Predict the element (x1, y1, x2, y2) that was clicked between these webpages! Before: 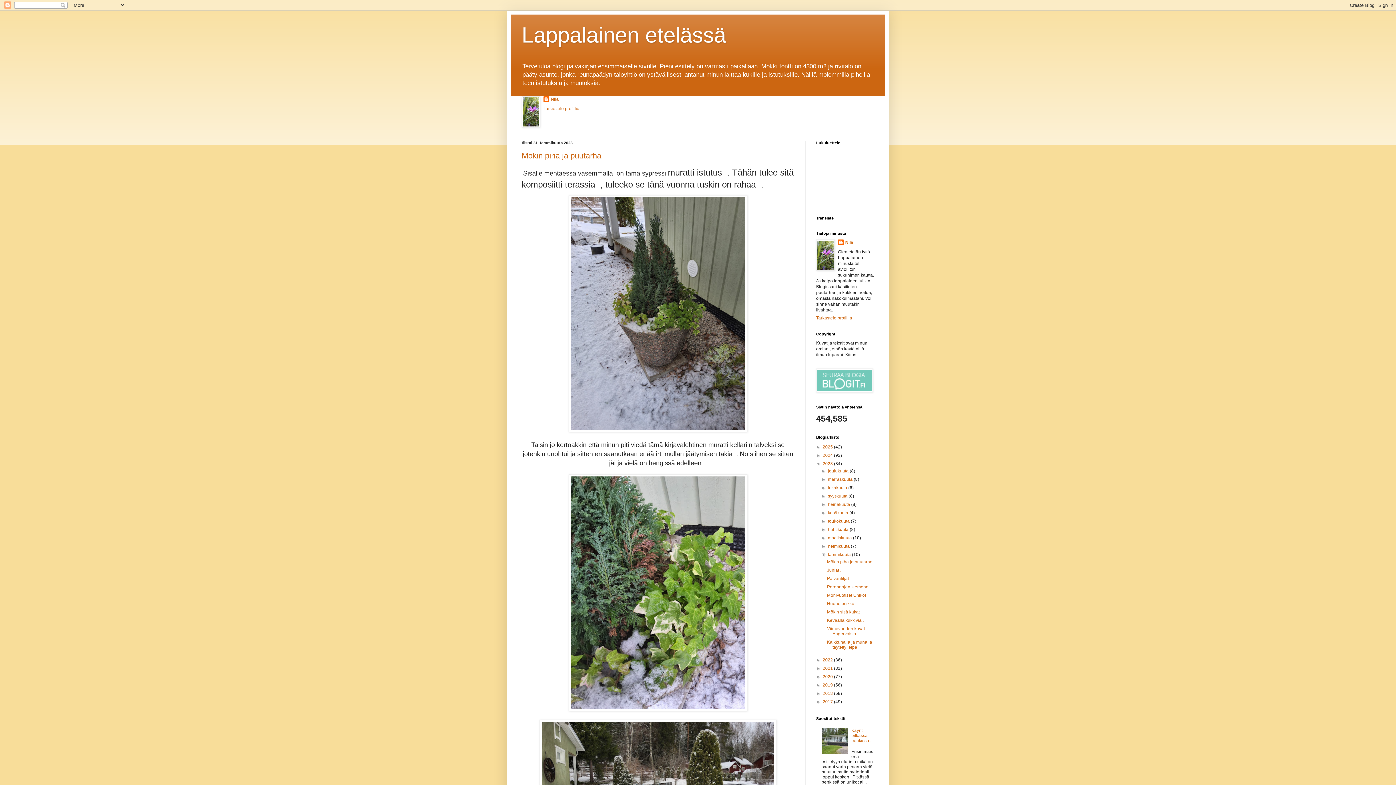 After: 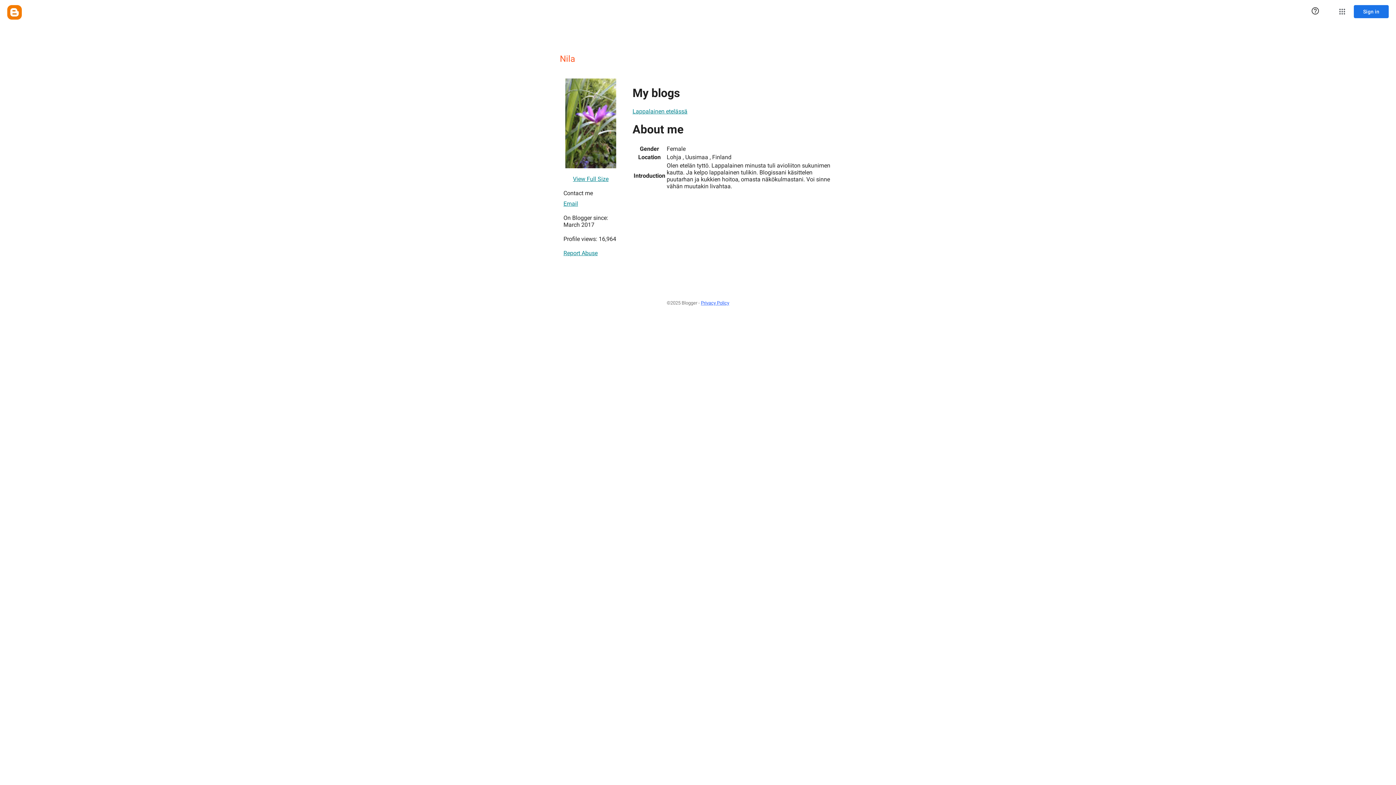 Action: bbox: (816, 315, 852, 320) label: Tarkastele profiilia